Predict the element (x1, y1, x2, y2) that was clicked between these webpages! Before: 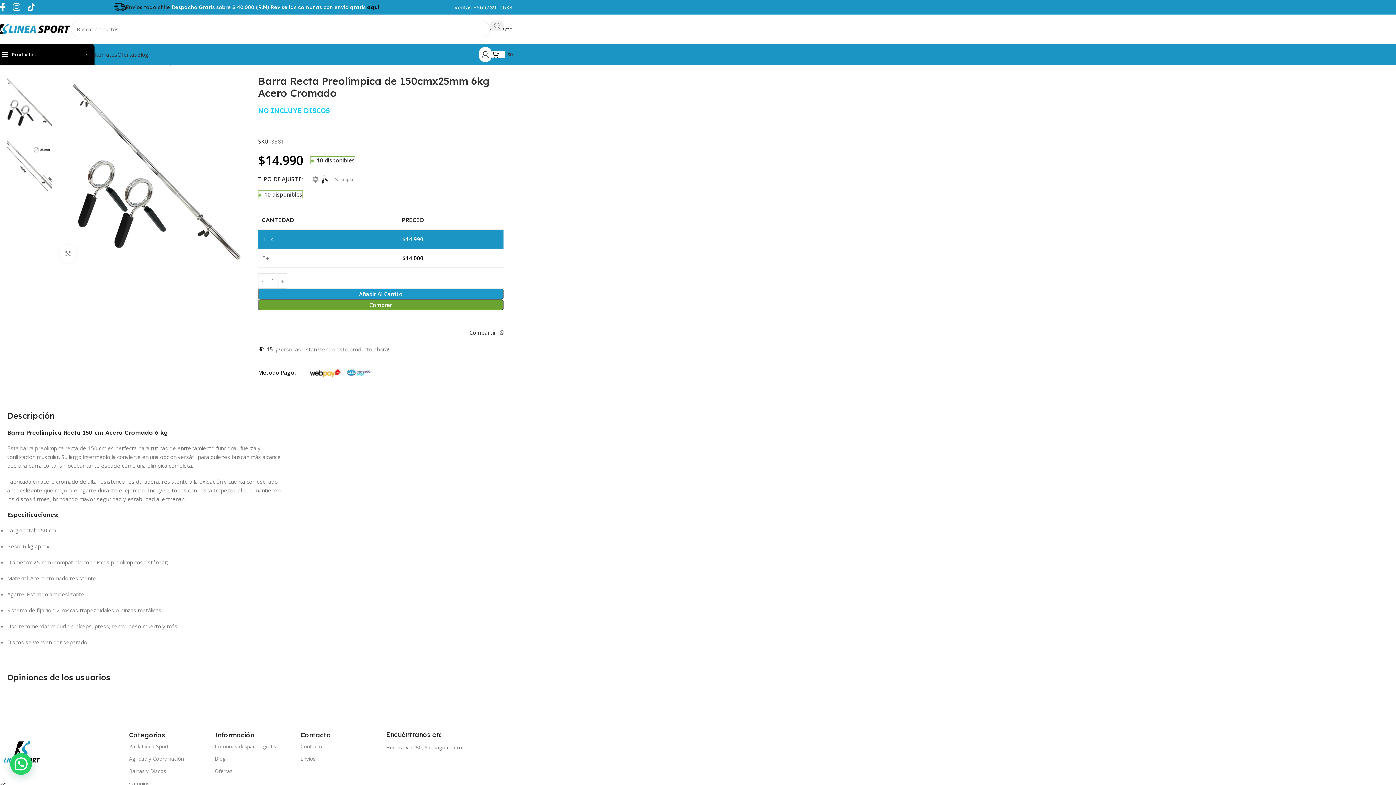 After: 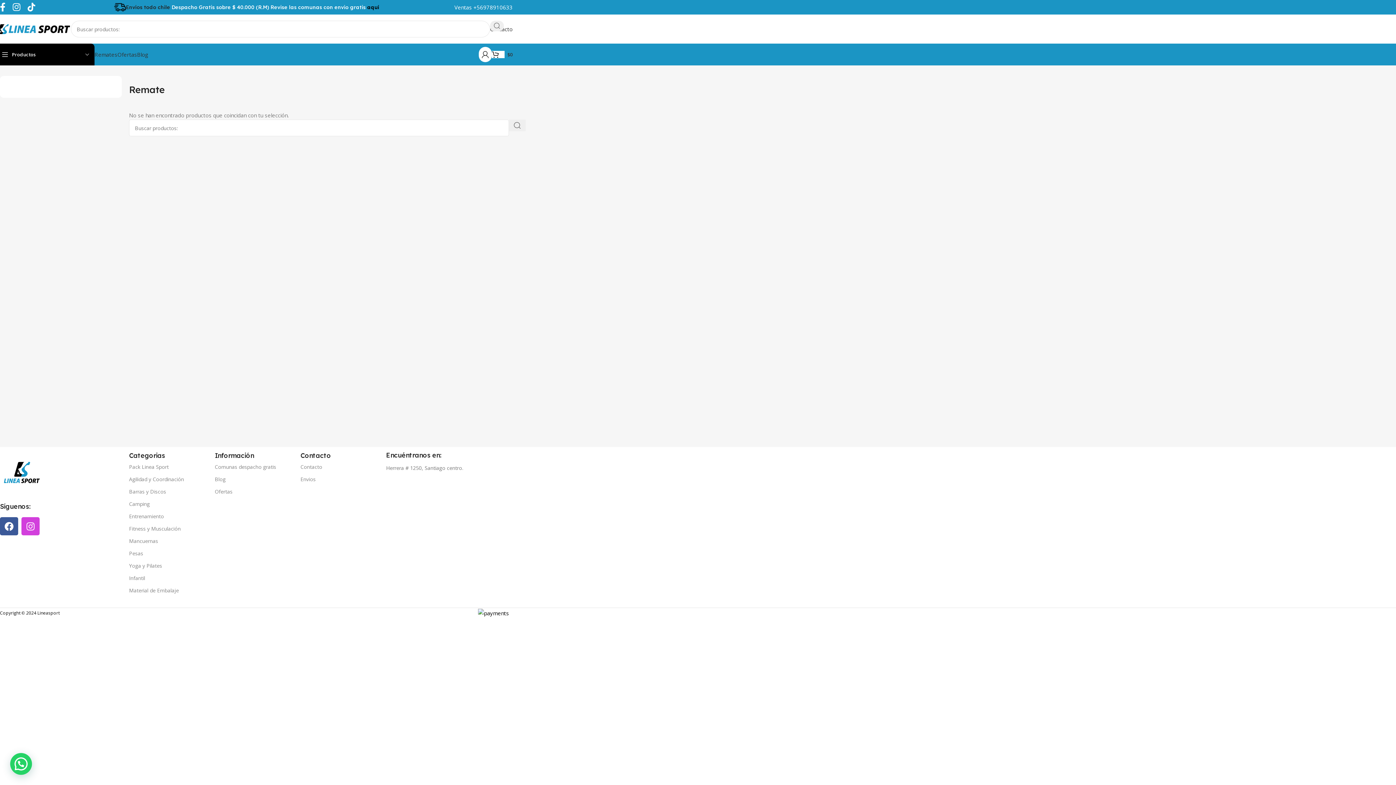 Action: bbox: (94, 50, 117, 58) label: Remates